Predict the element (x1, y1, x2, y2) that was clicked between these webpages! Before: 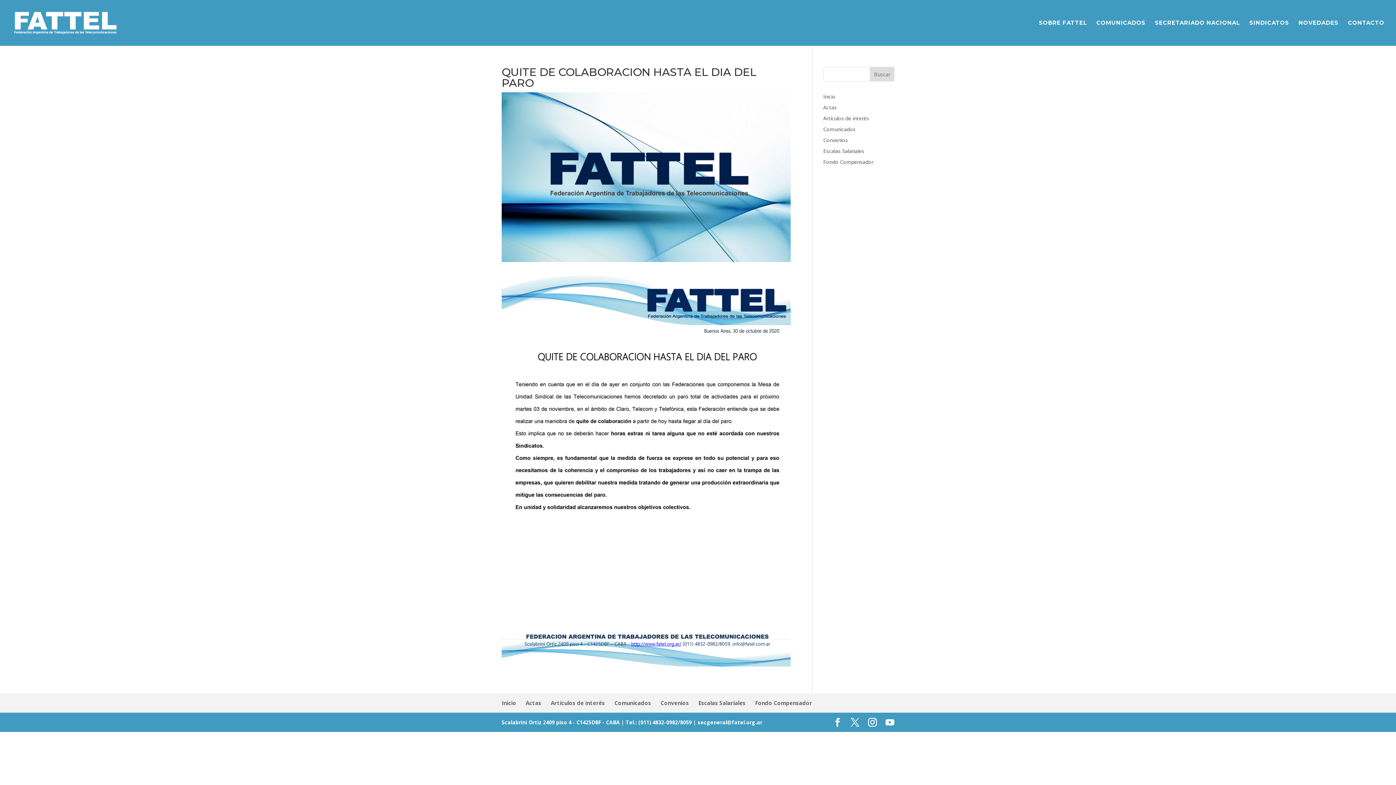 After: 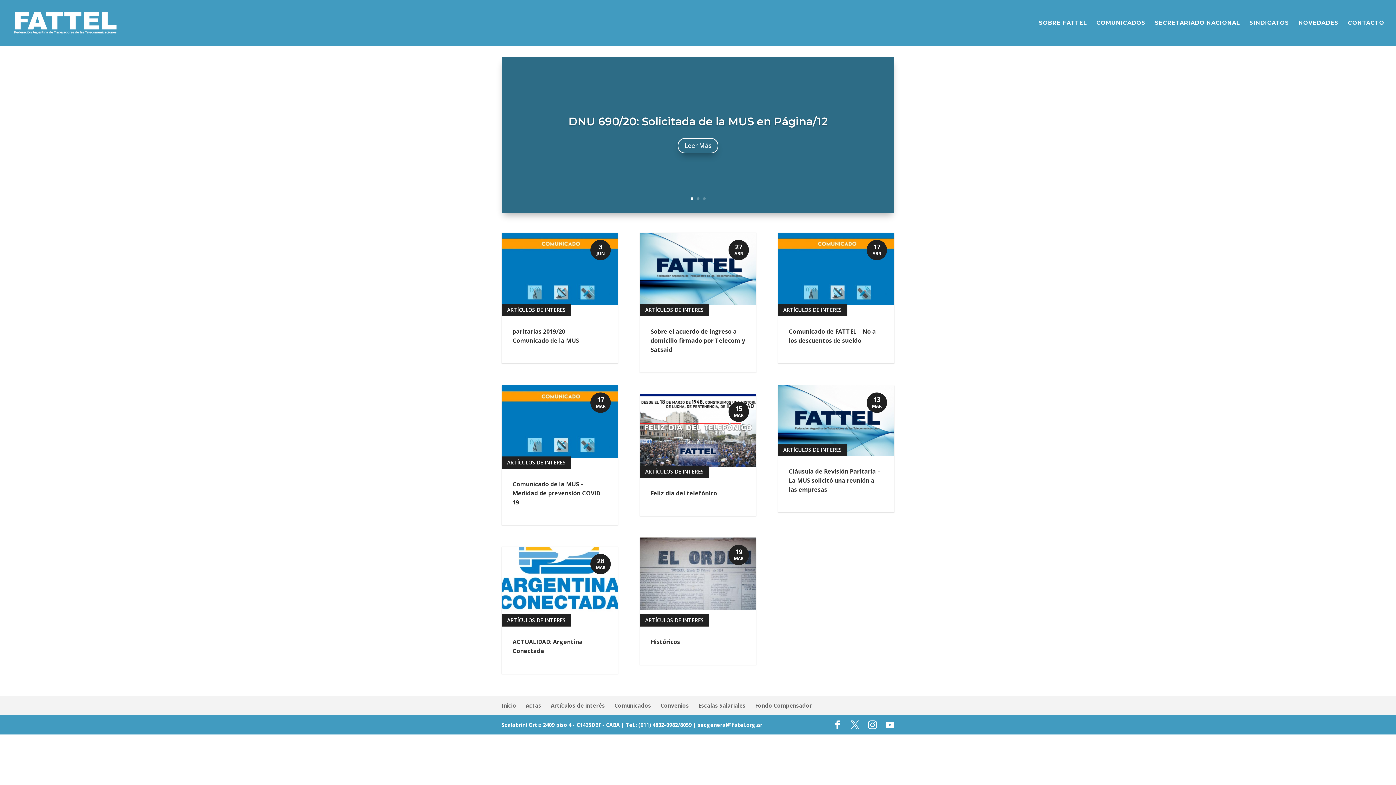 Action: label: Artículos de interés bbox: (550, 699, 605, 706)